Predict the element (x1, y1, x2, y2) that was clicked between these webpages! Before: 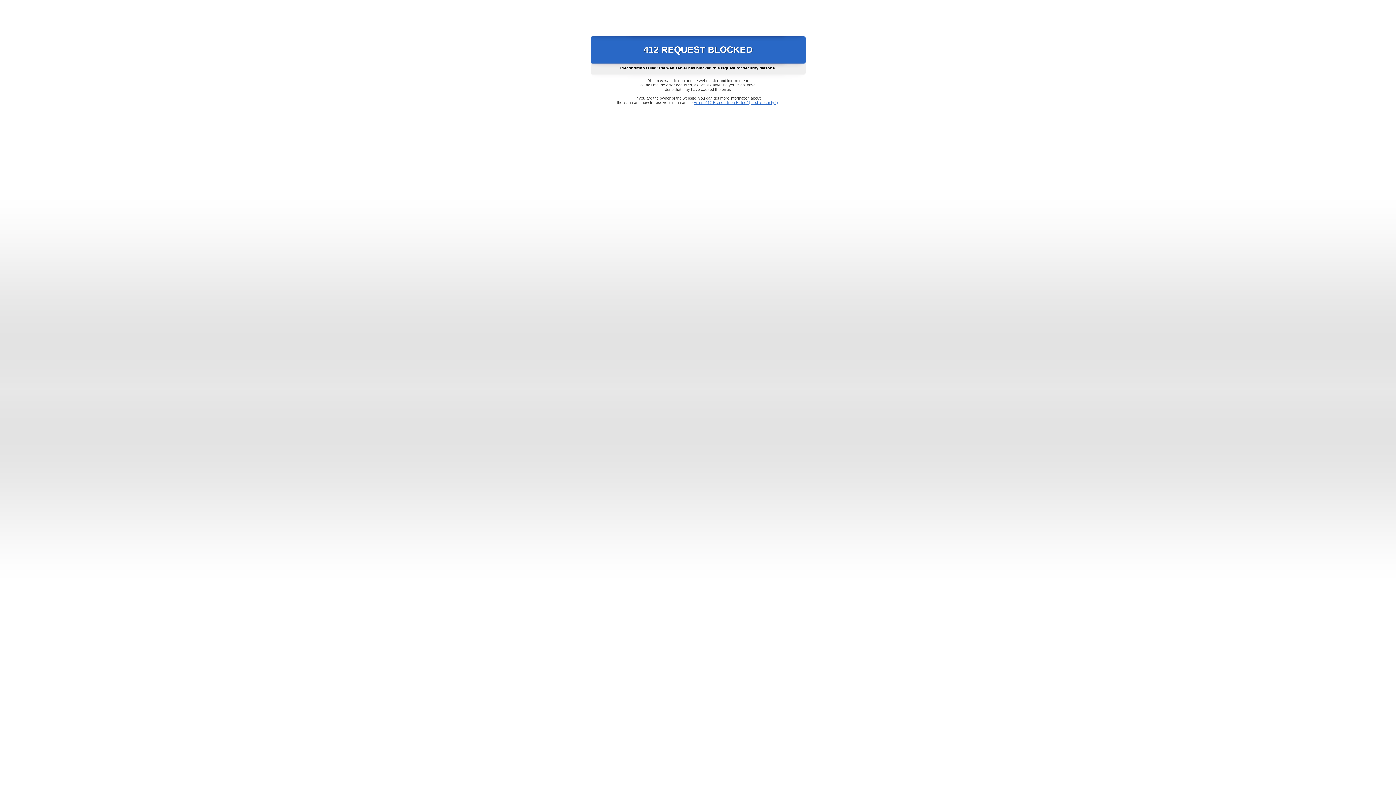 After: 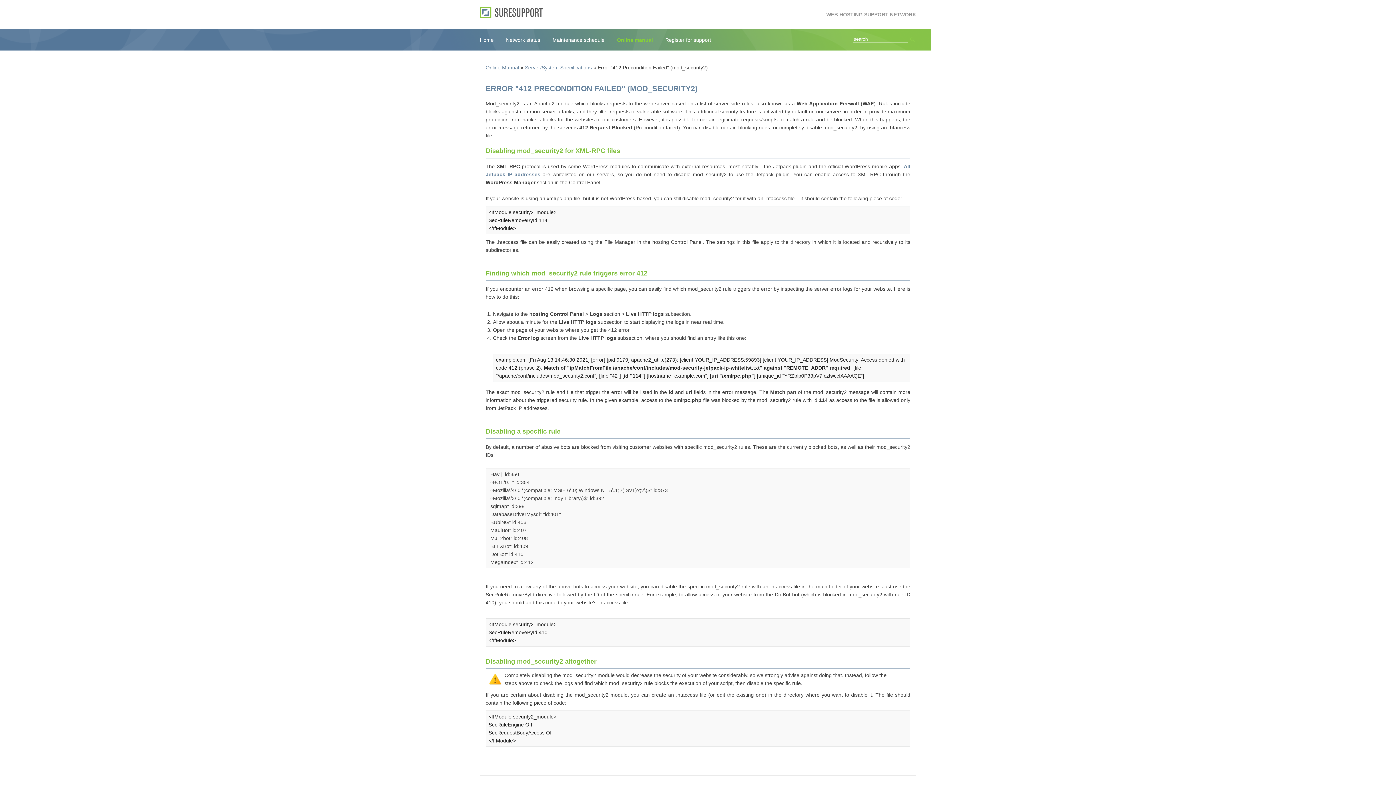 Action: bbox: (693, 100, 778, 104) label: Error "412 Precondition Failed" (mod_security2)